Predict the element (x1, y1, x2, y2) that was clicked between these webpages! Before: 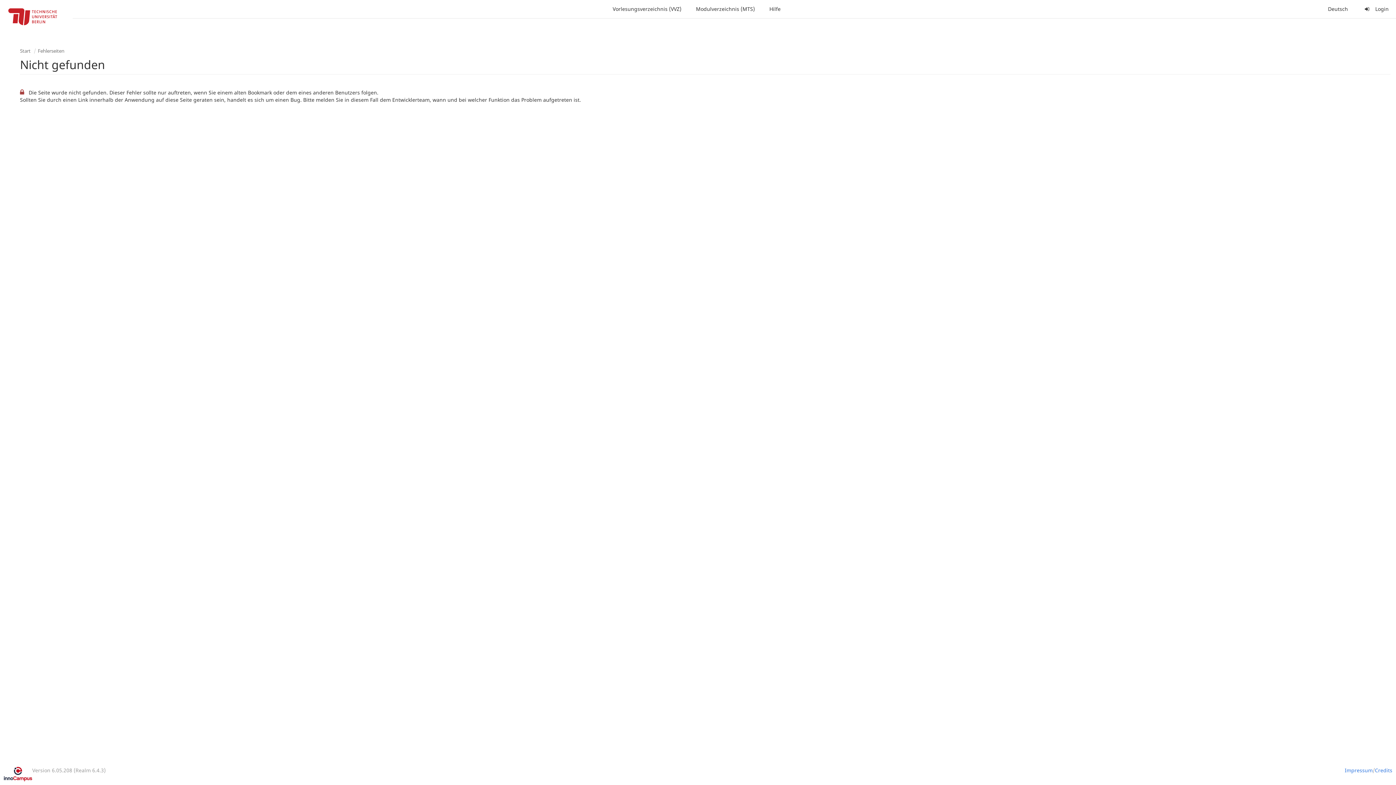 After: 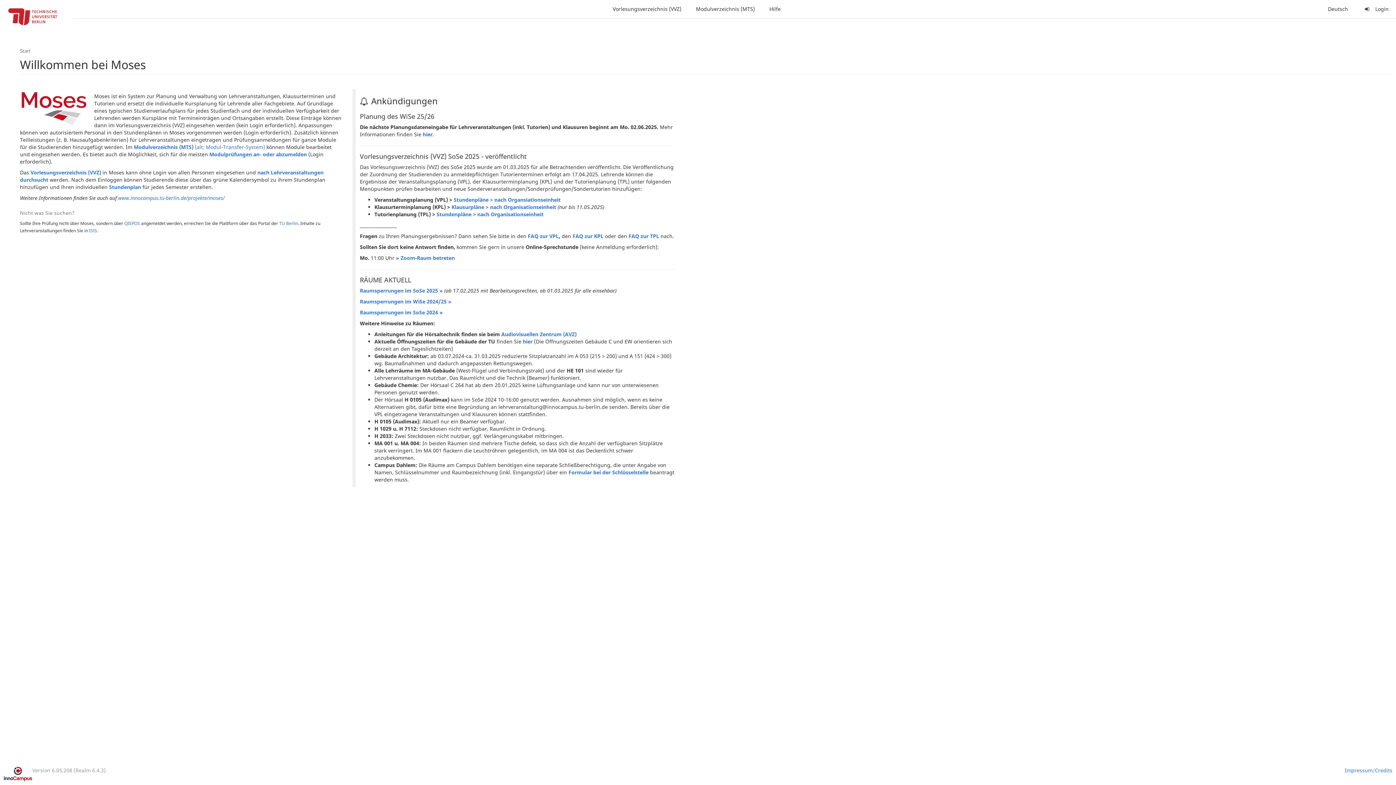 Action: bbox: (0, 0, 72, 36)